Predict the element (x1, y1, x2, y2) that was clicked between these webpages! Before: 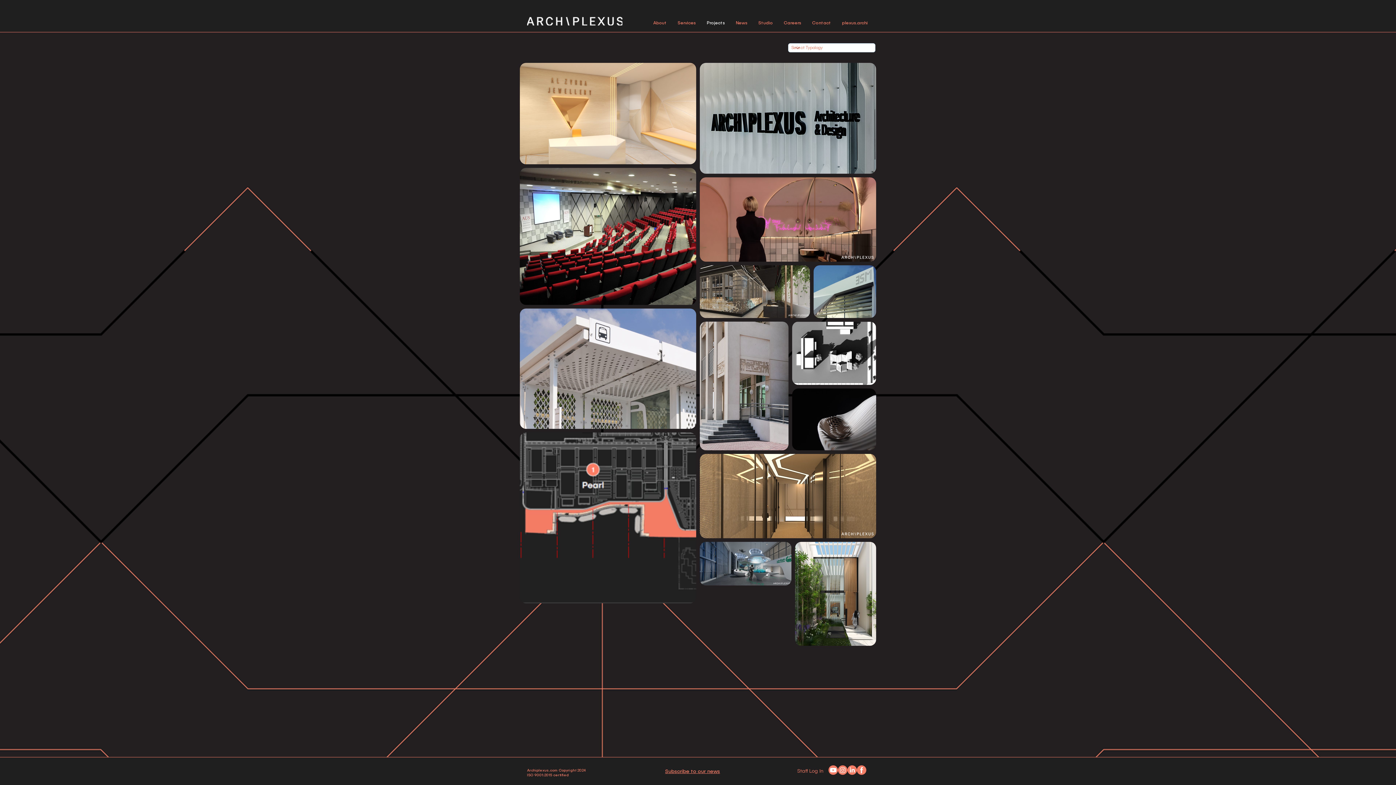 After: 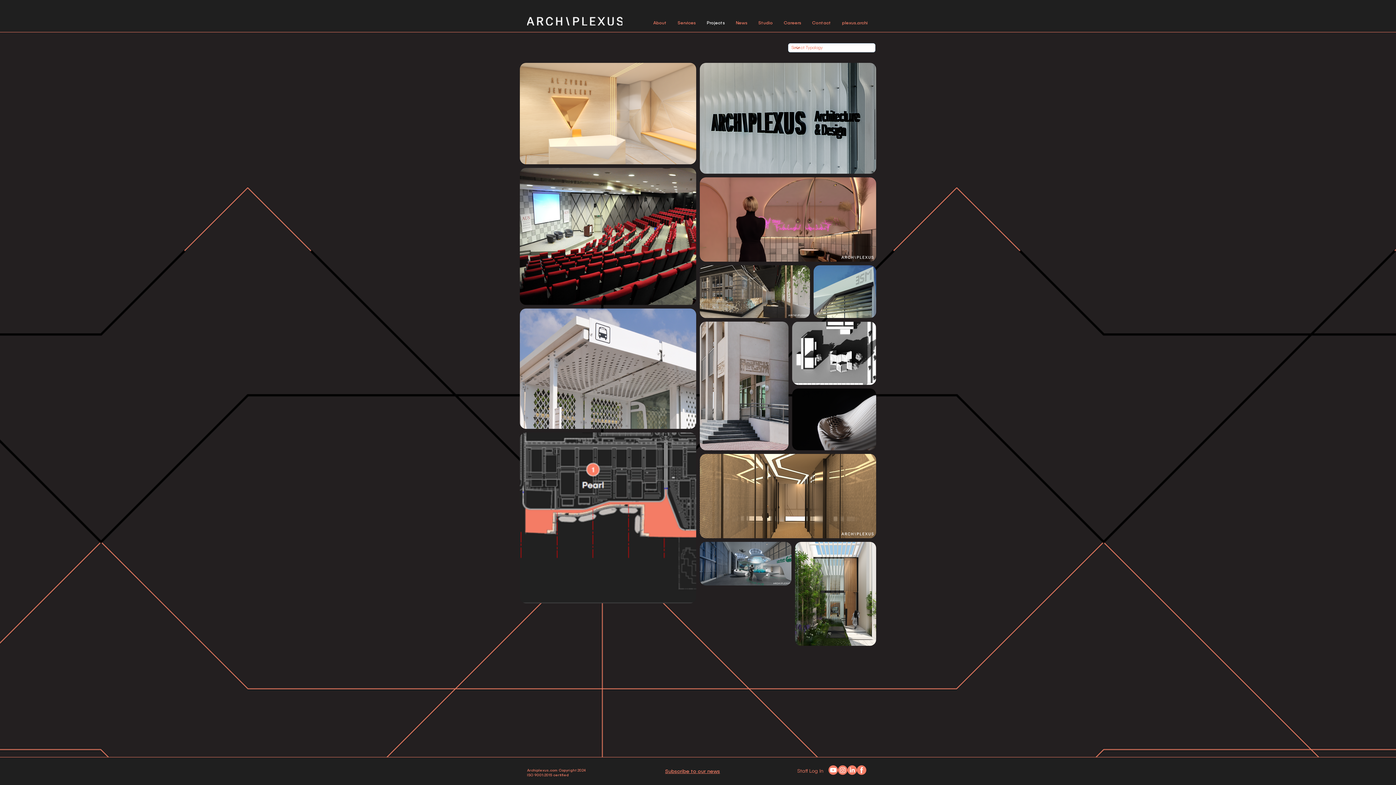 Action: label: FACEBOOK ICON bbox: (857, 765, 866, 775)